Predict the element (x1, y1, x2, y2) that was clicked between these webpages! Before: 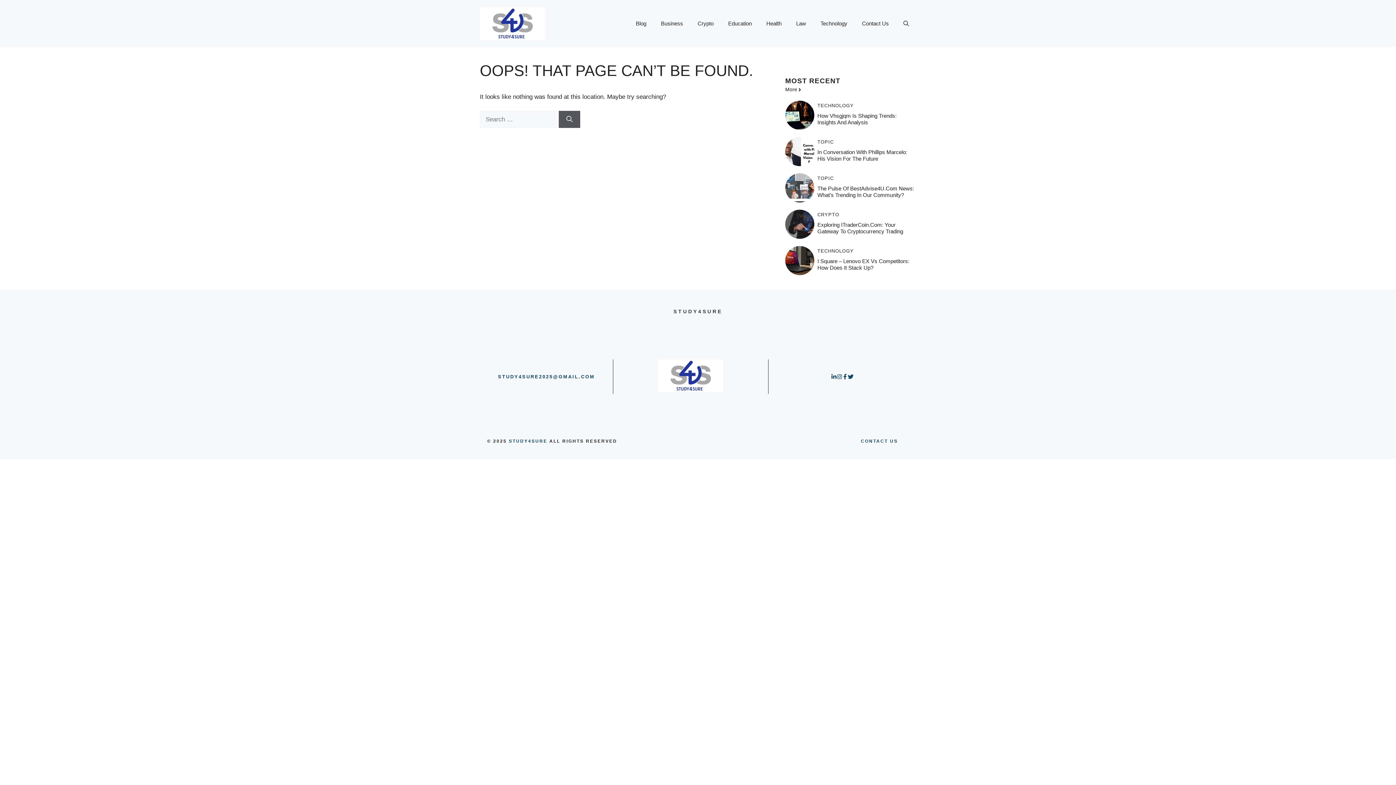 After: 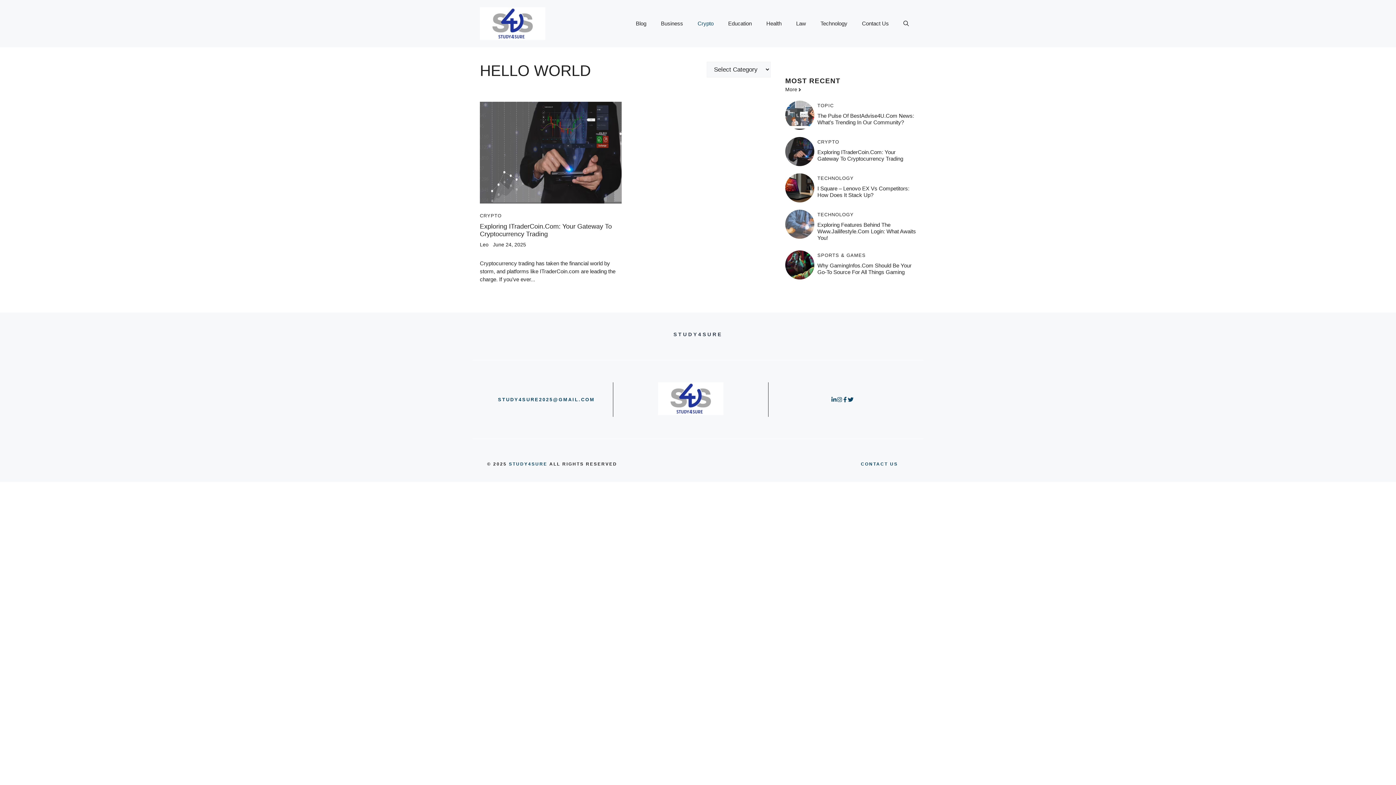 Action: bbox: (690, 12, 721, 34) label: Crypto